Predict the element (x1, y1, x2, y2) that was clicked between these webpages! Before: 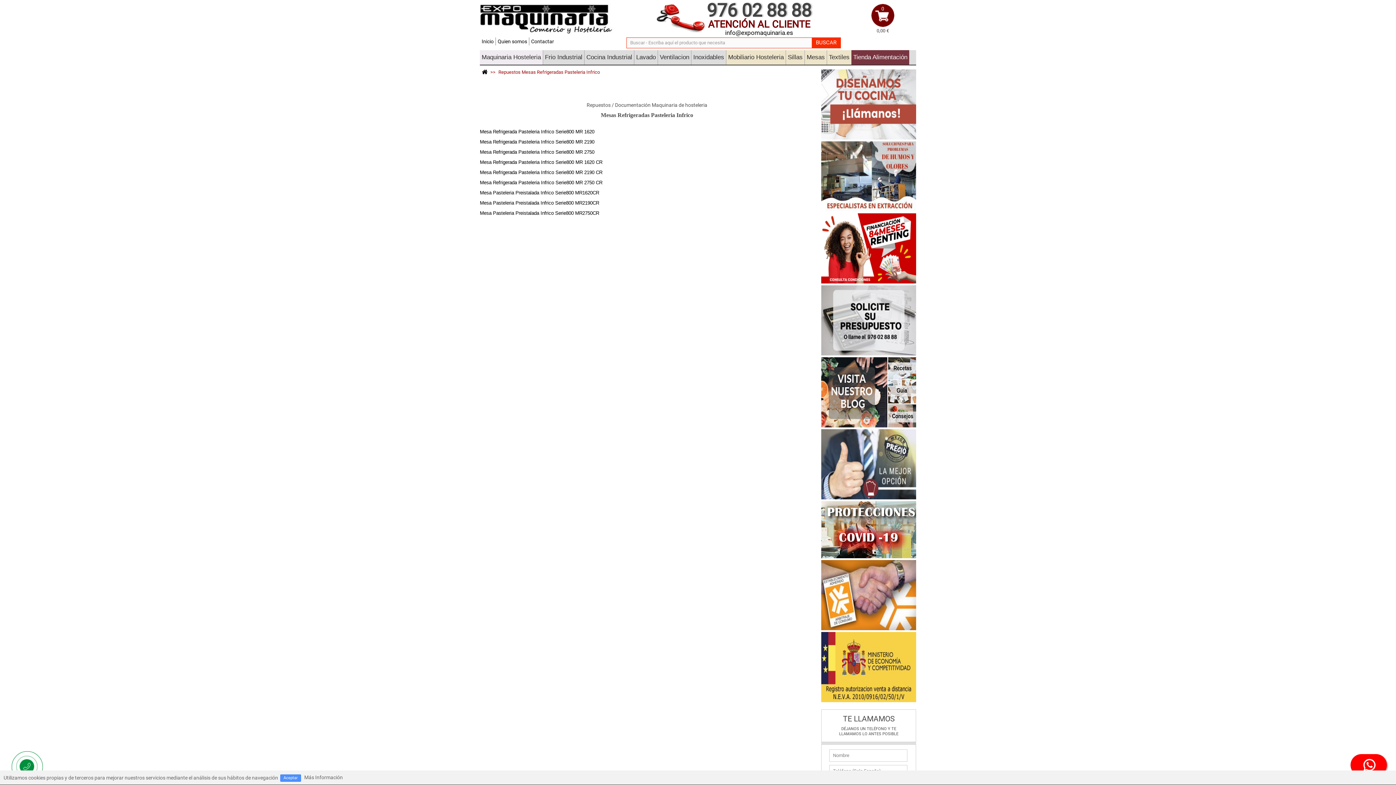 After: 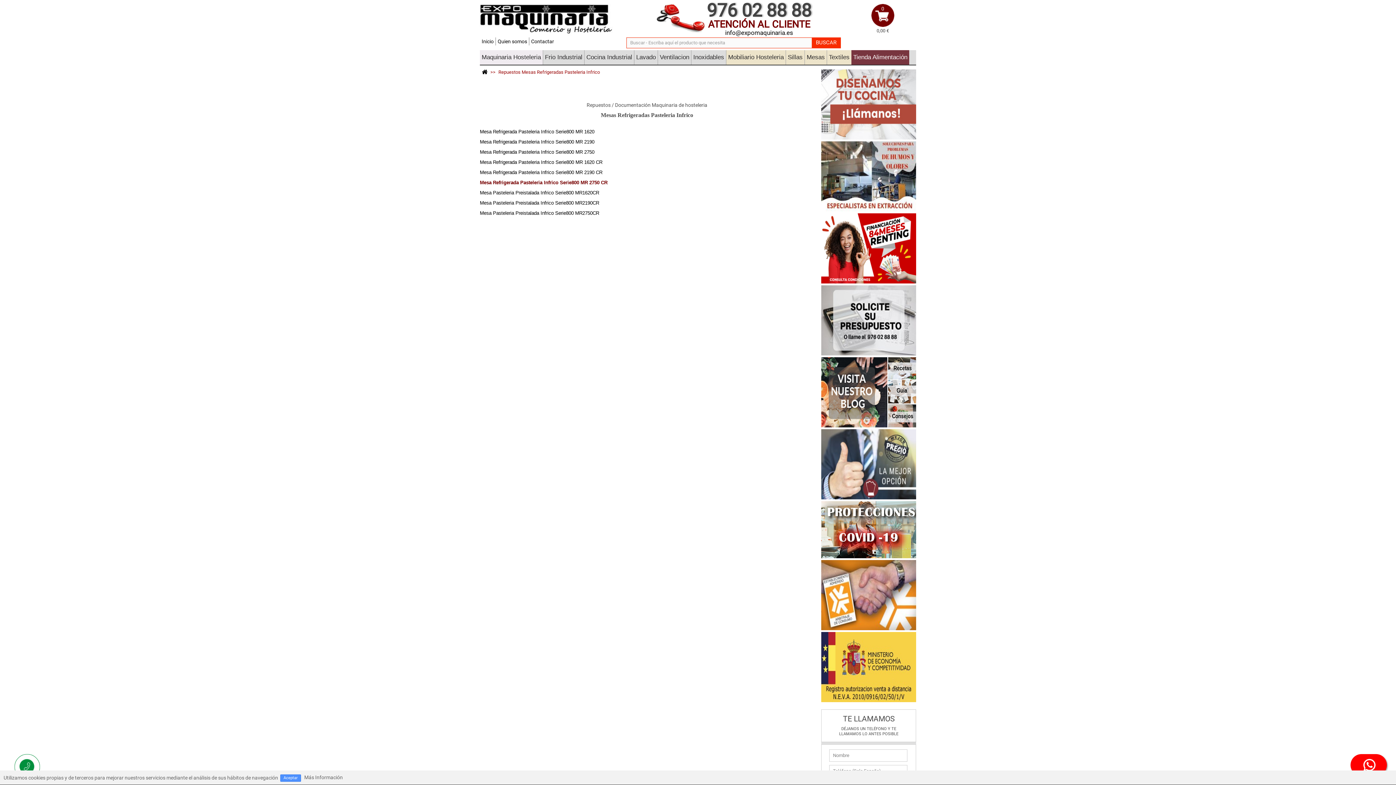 Action: label: Mesa Refrigerada Pasteleria Infrico Serie800 MR 2750 CR bbox: (480, 179, 602, 185)